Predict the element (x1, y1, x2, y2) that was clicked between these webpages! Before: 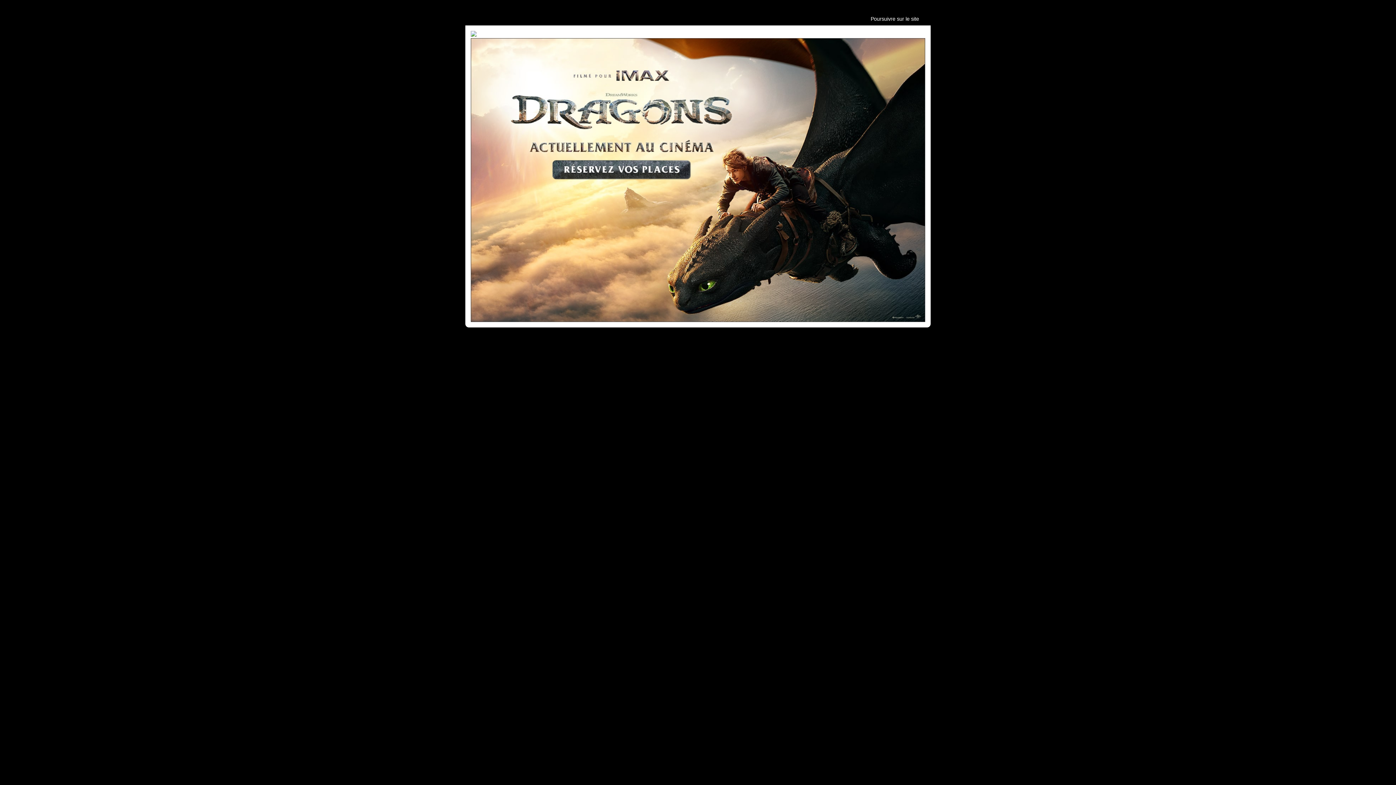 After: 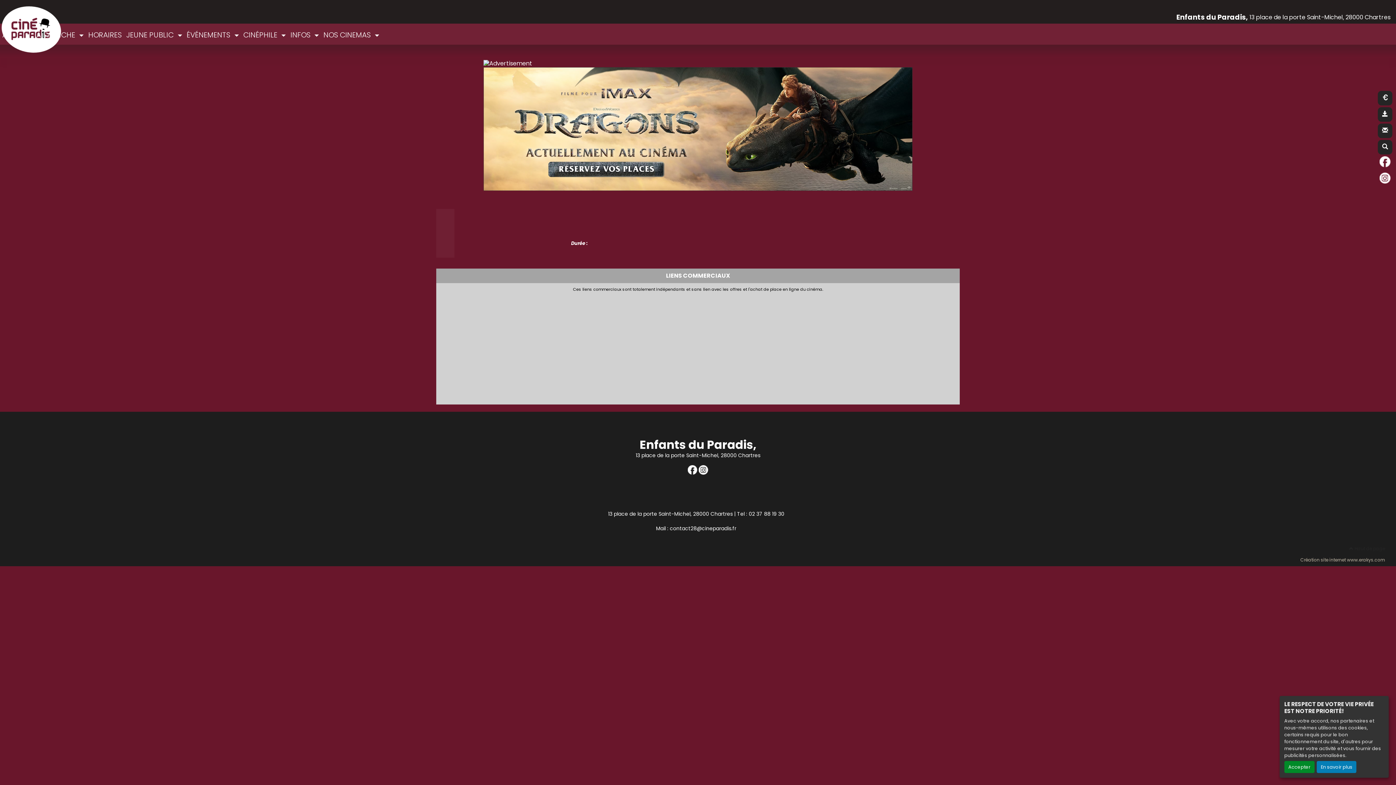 Action: bbox: (864, 12, 925, 25) label: Poursuivre sur le site